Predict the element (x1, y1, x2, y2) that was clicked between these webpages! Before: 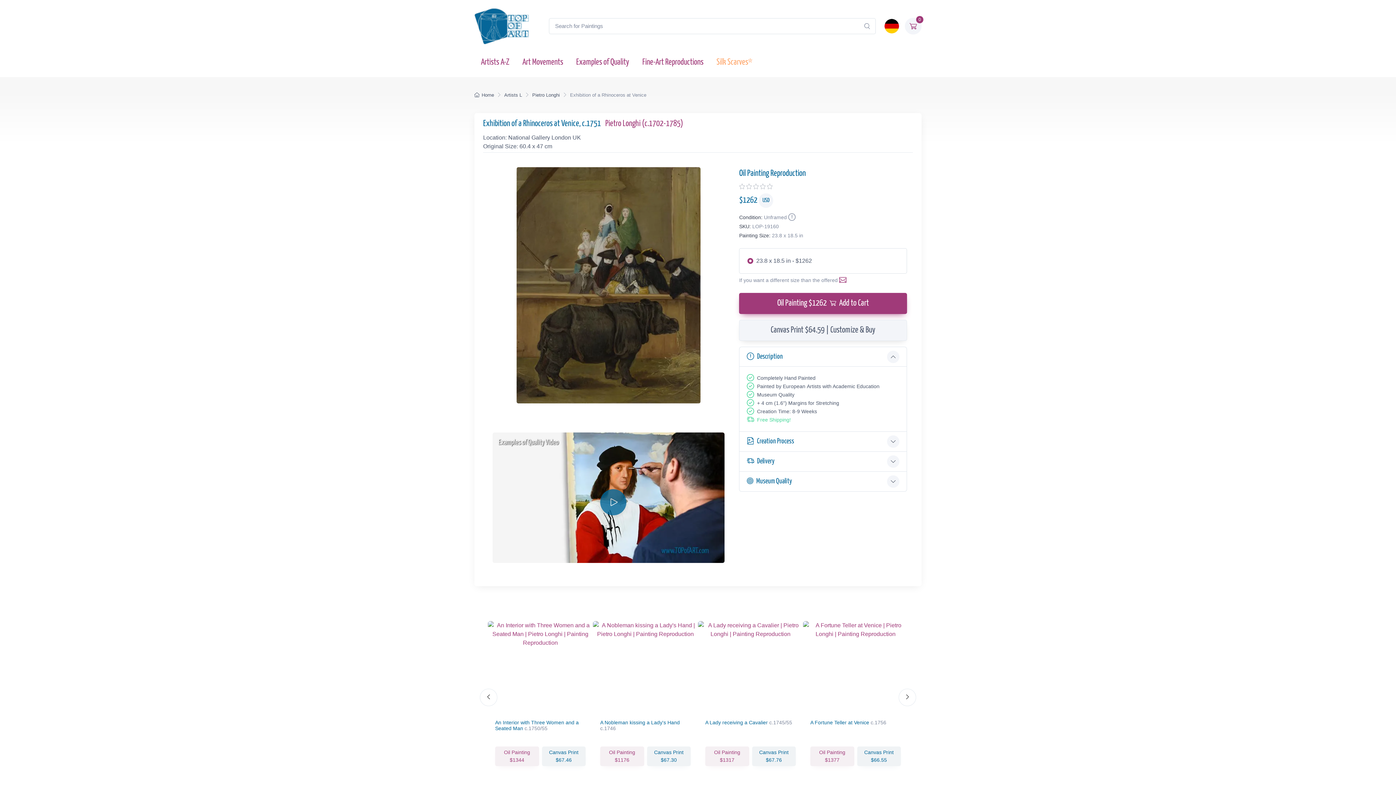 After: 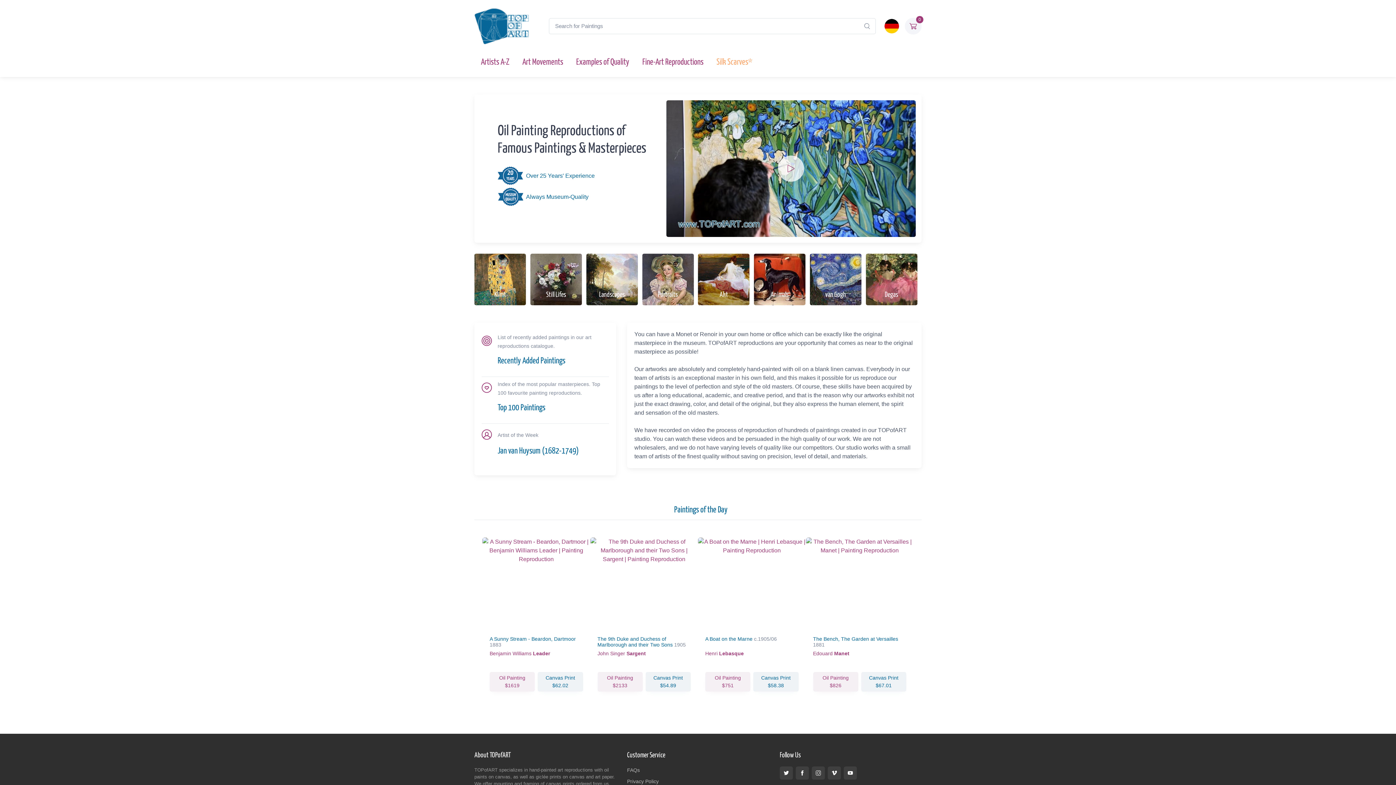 Action: bbox: (474, 4, 529, 48)